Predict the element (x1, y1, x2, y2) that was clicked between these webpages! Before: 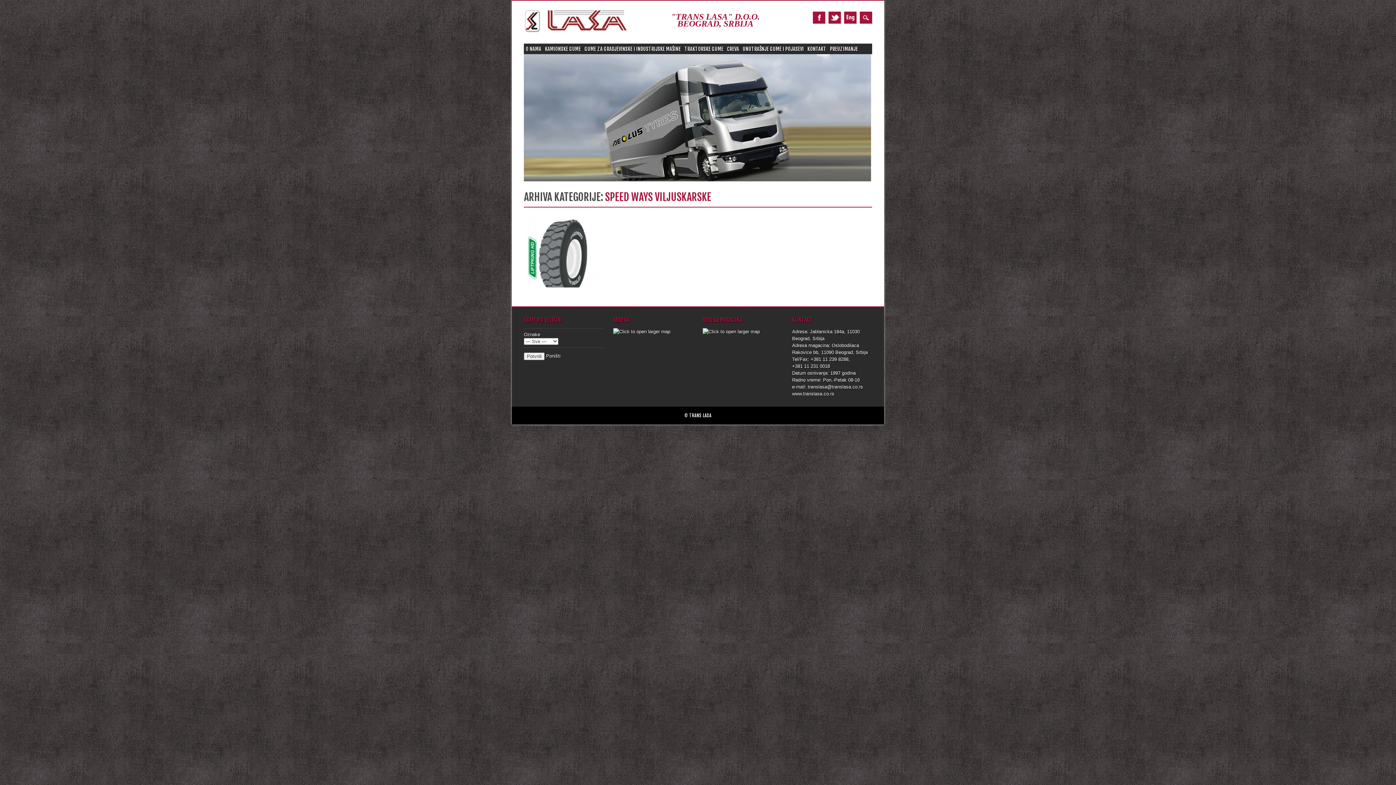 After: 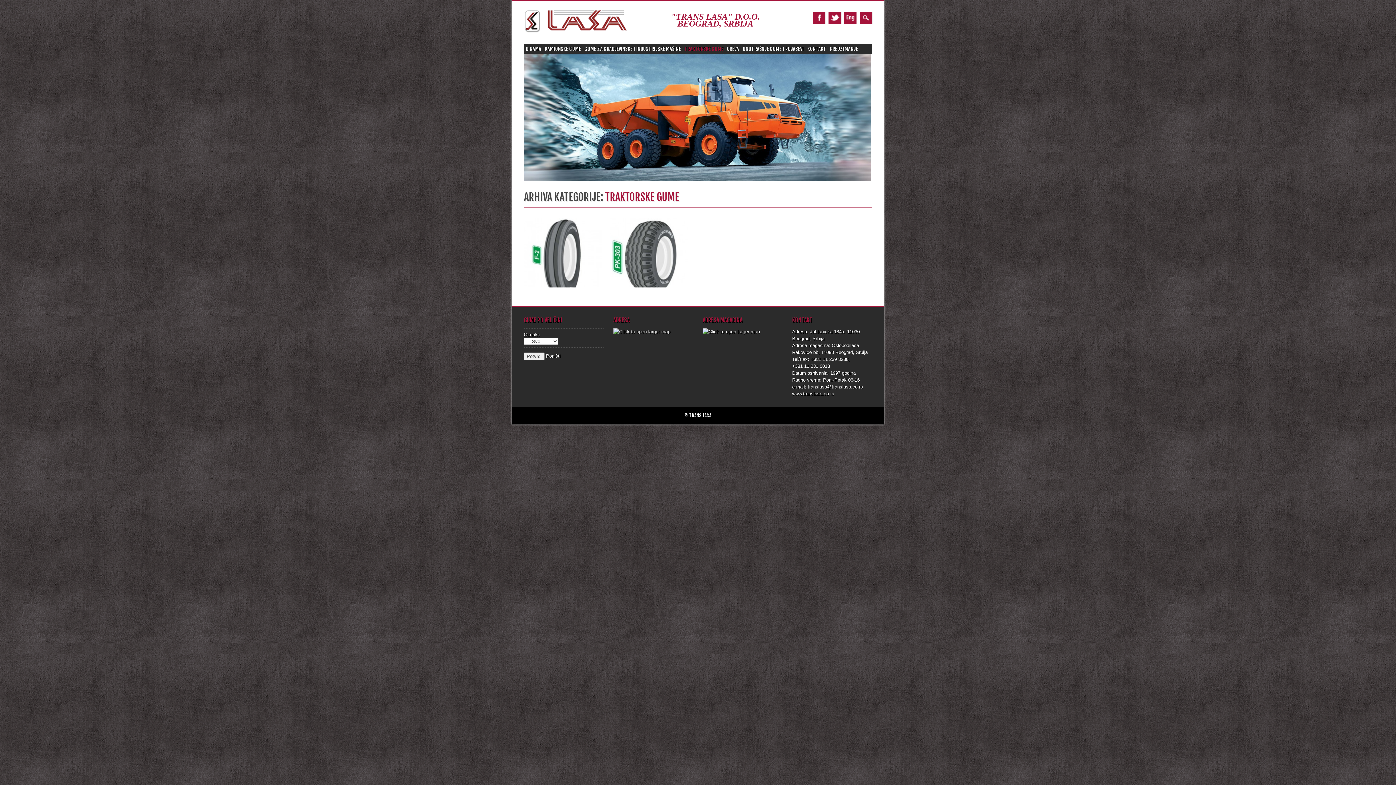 Action: label: TRAKTORSKE GUME bbox: (682, 43, 725, 54)